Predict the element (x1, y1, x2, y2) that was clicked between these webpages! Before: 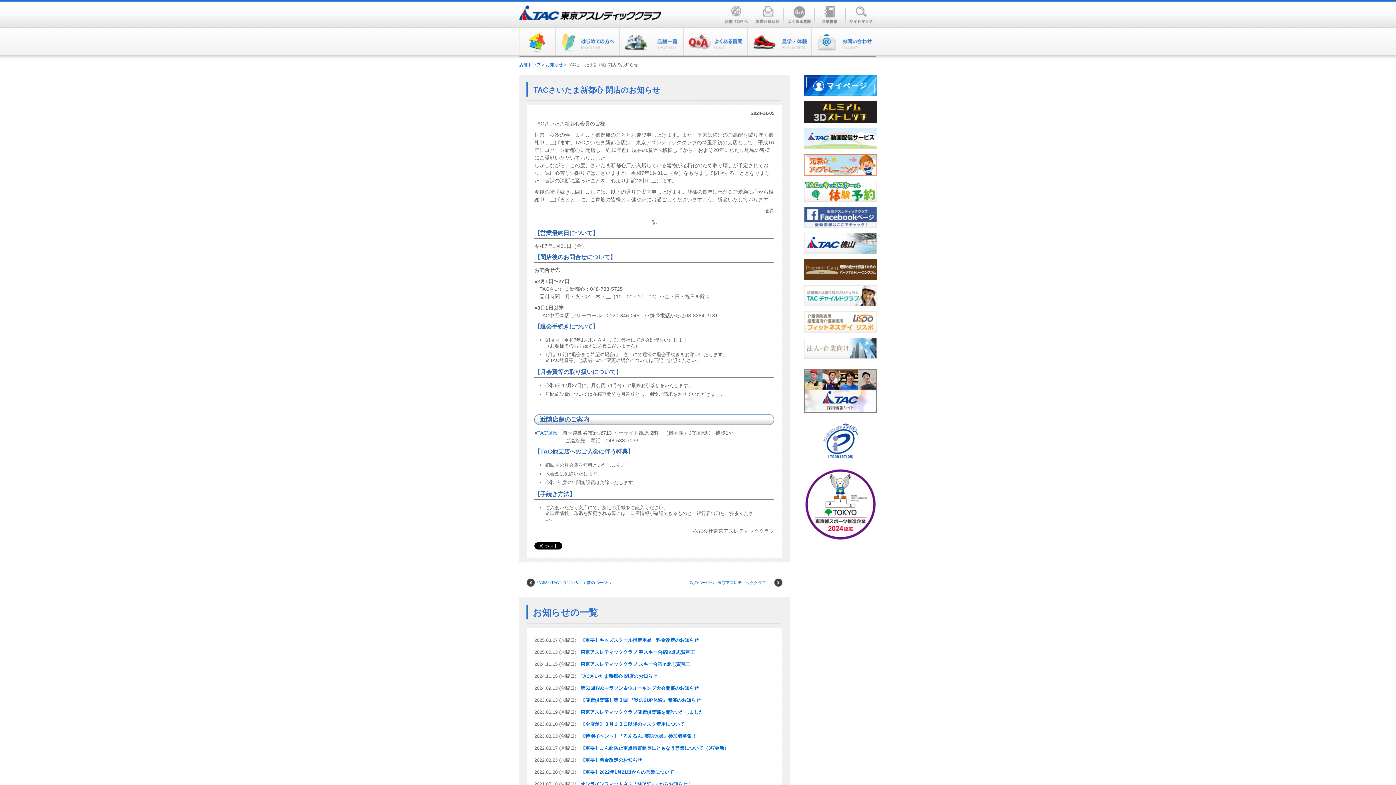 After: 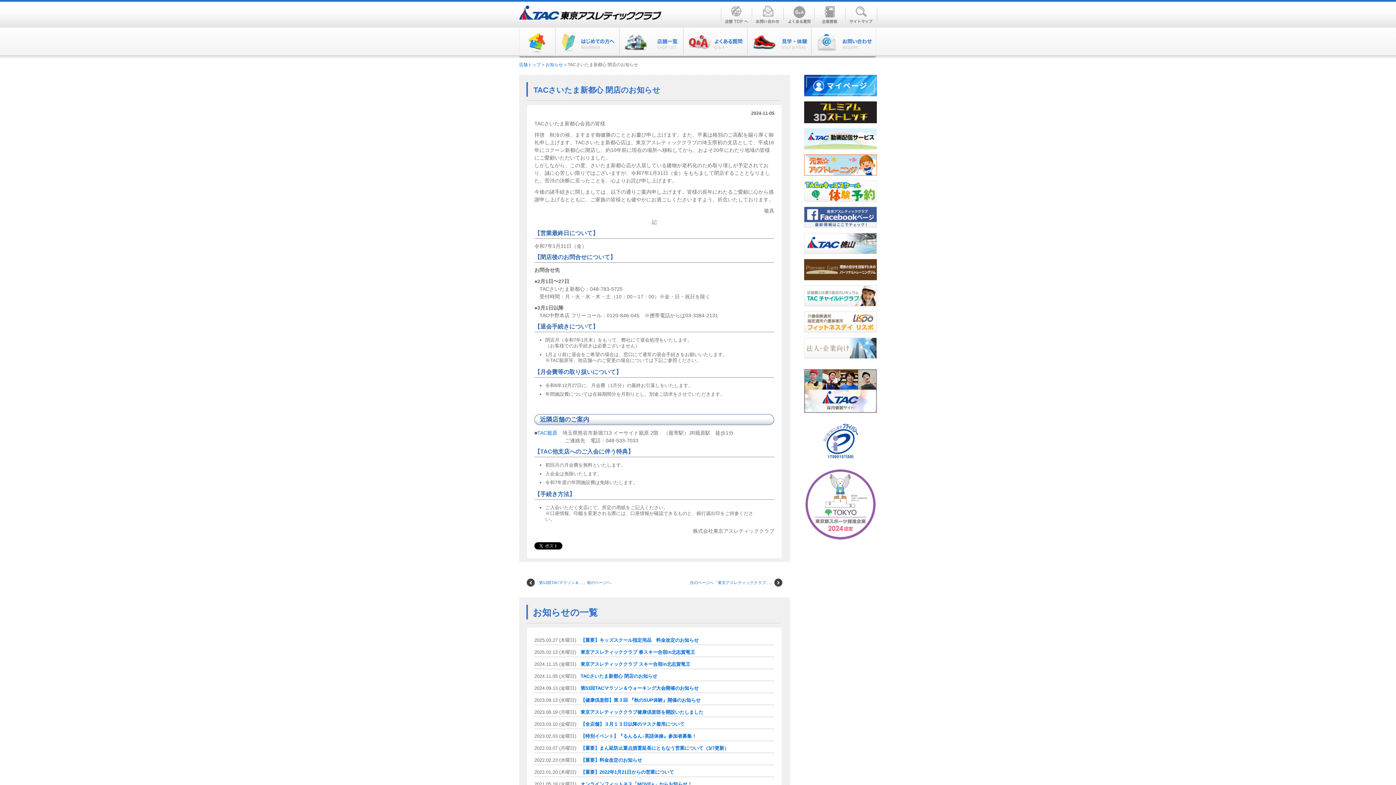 Action: bbox: (805, 539, 875, 544)